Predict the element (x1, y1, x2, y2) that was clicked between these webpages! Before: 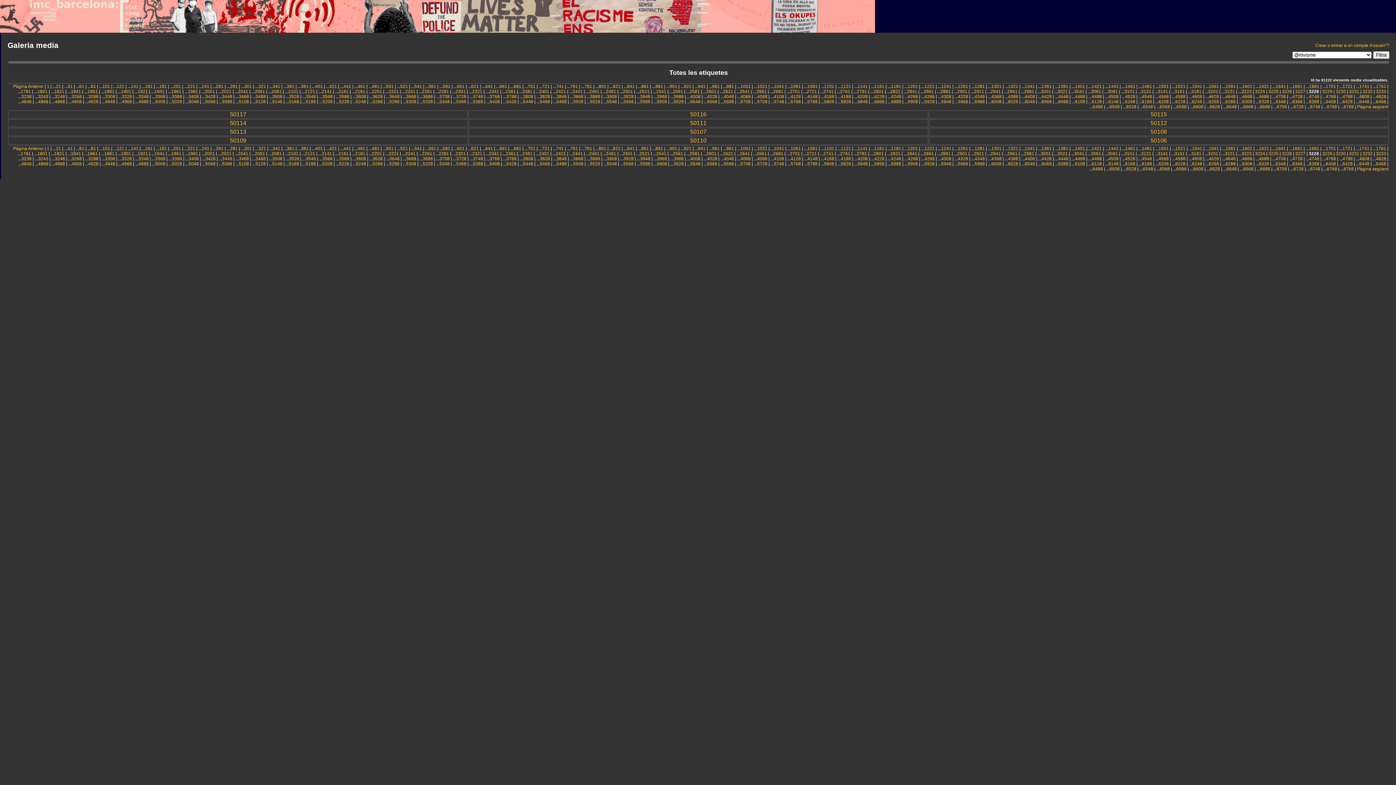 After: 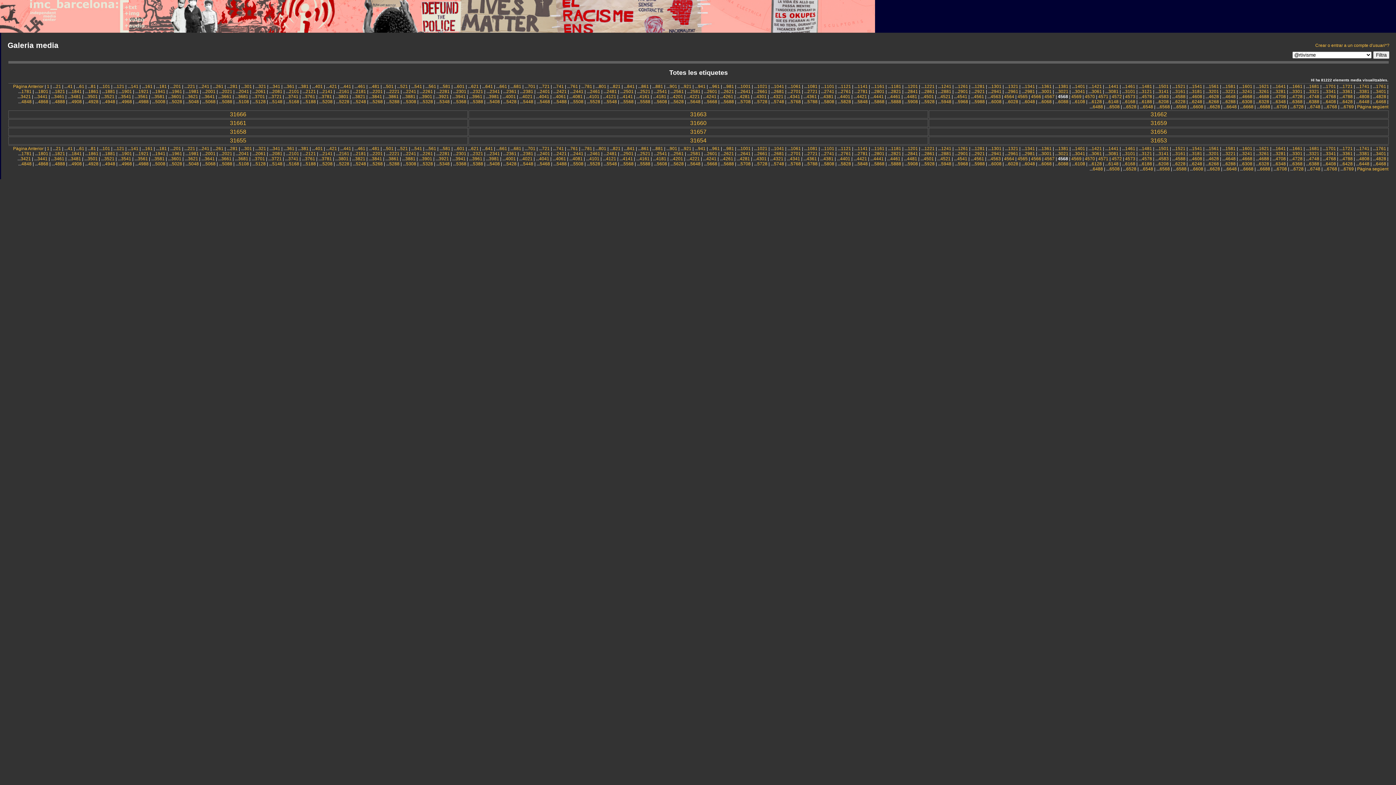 Action: bbox: (1158, 156, 1169, 161) label: 4568